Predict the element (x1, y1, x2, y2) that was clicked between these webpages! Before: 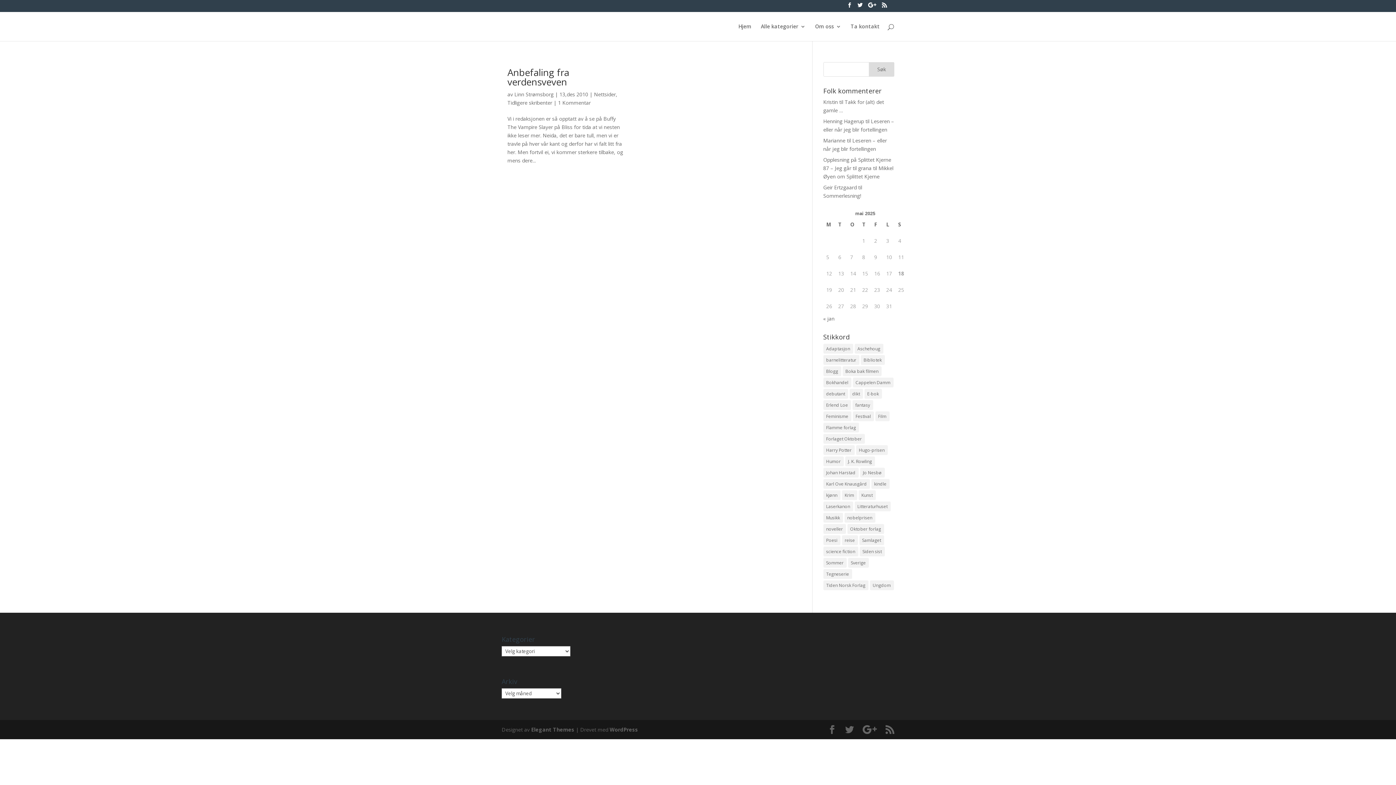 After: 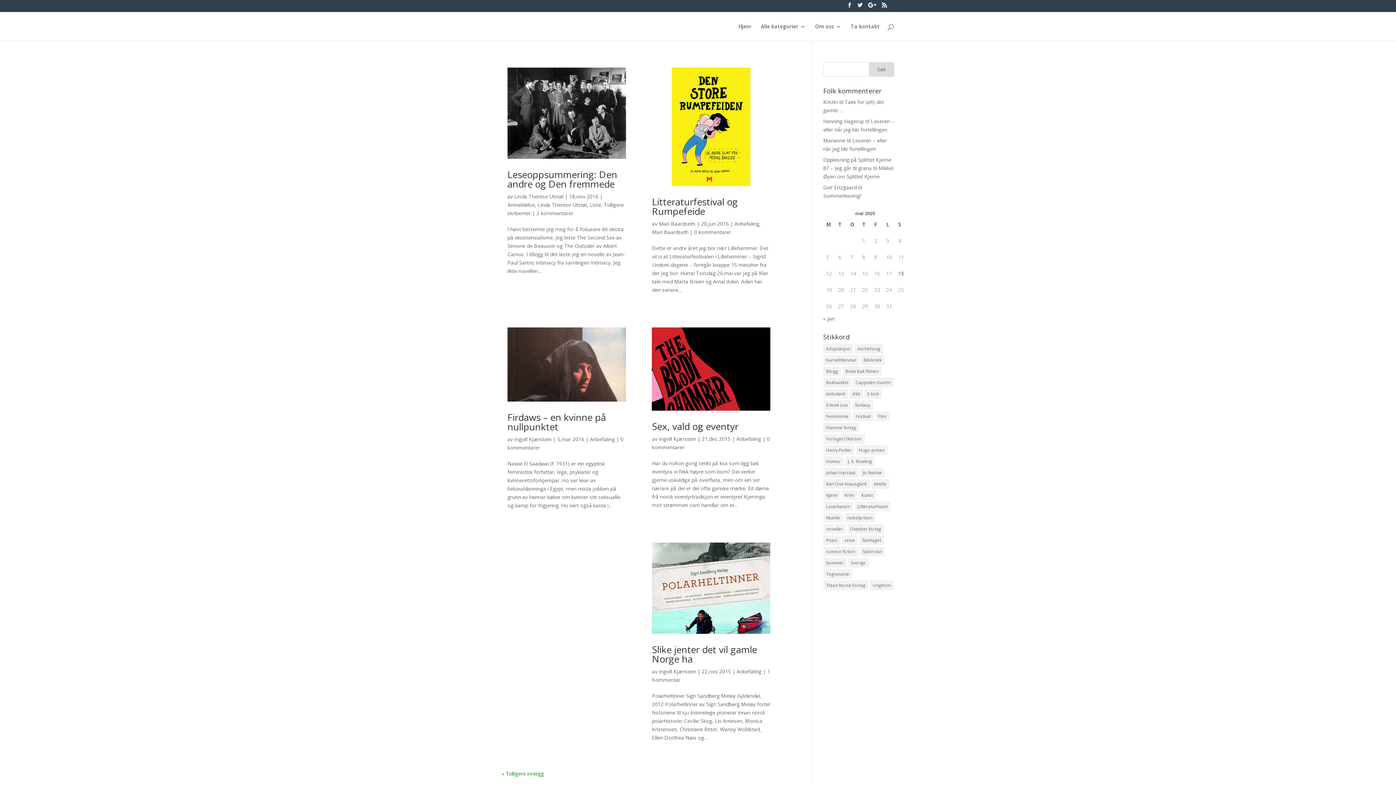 Action: bbox: (823, 411, 851, 421) label: Feminisme (16 elementer)